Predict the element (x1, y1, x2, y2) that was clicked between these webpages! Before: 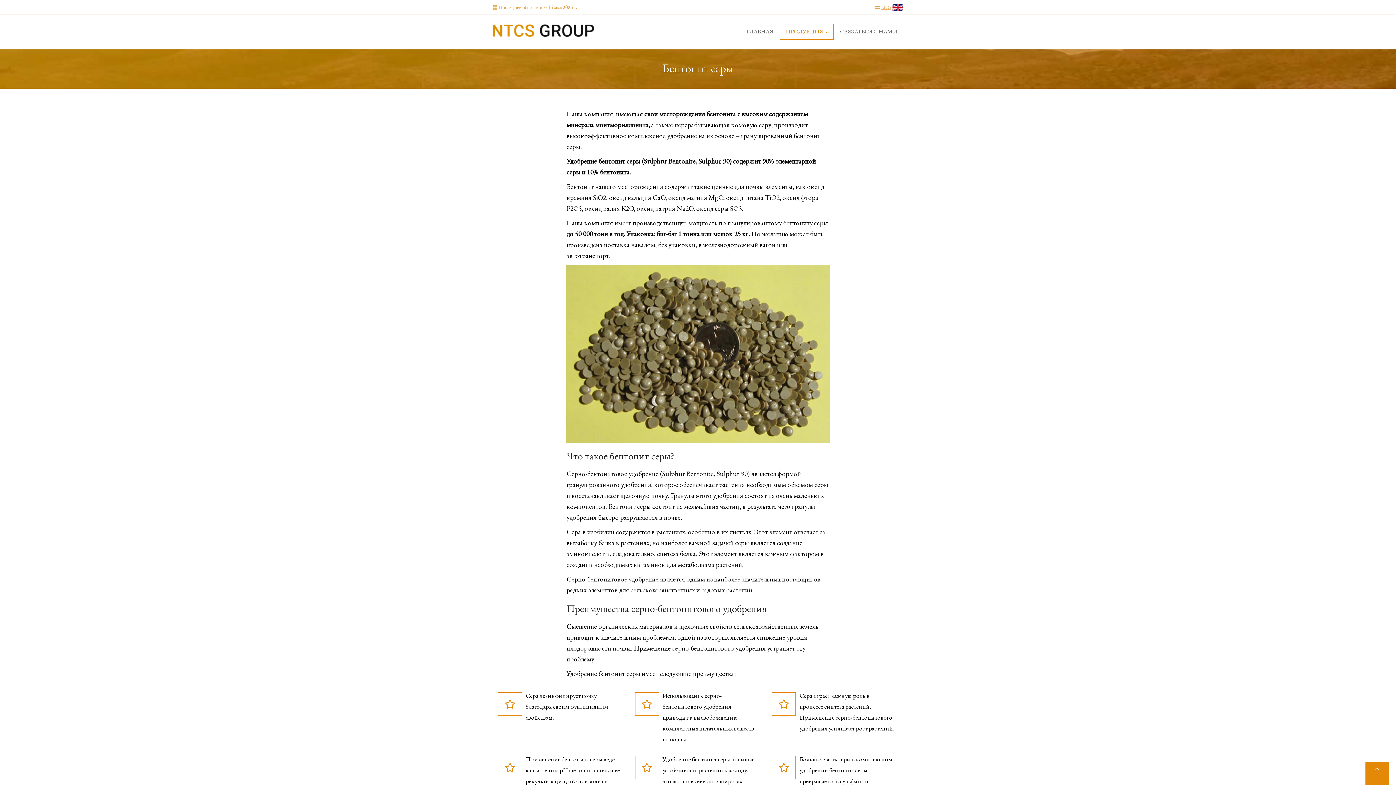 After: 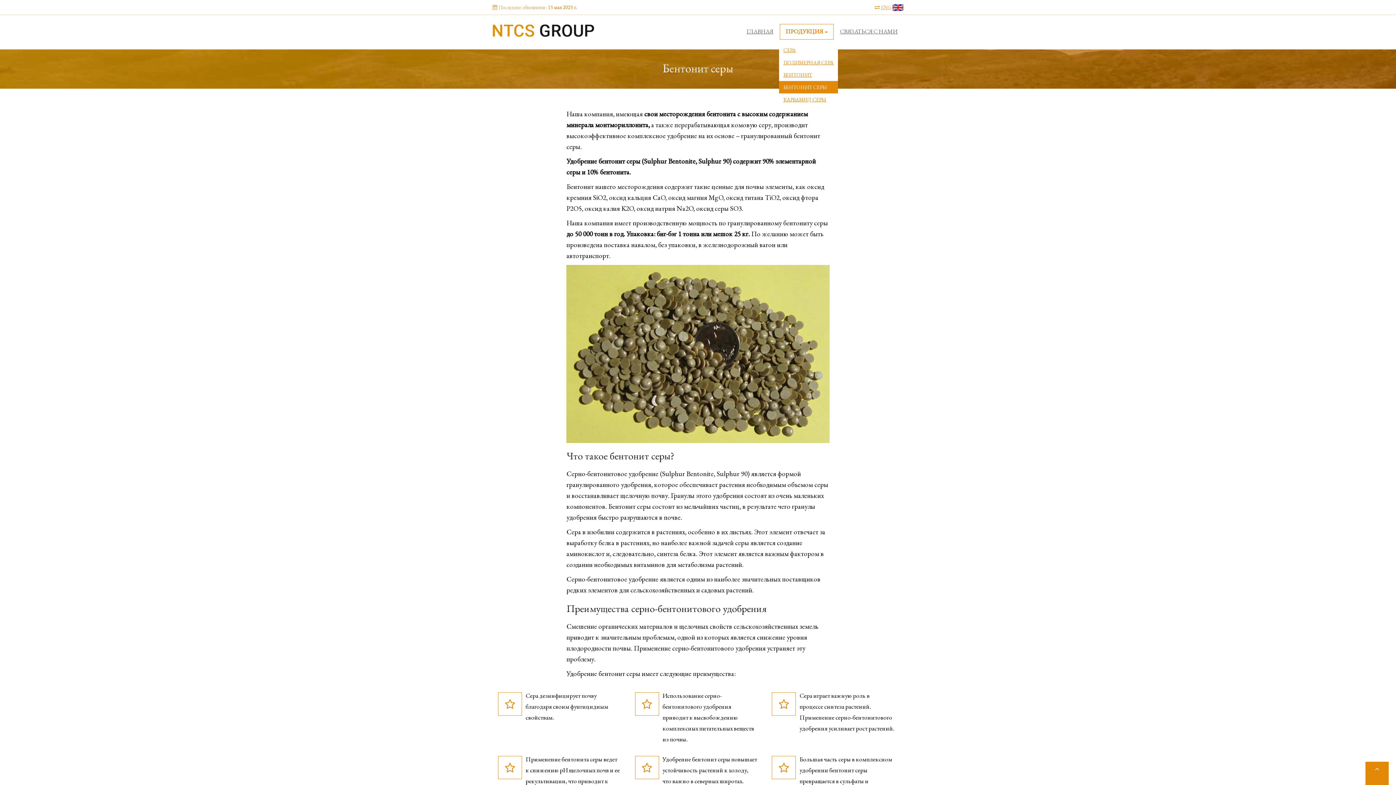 Action: bbox: (780, 24, 833, 39) label: ПРОДУКЦИЯ 